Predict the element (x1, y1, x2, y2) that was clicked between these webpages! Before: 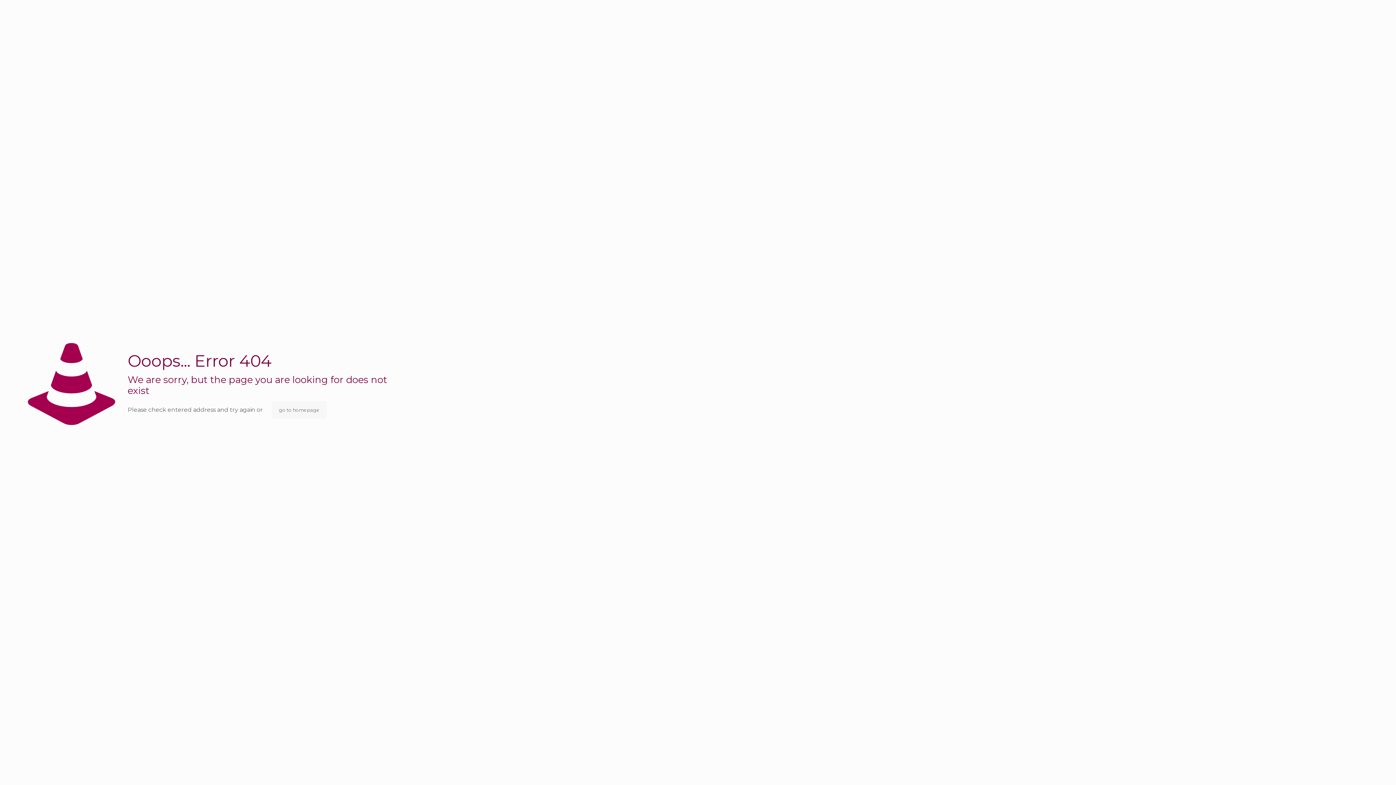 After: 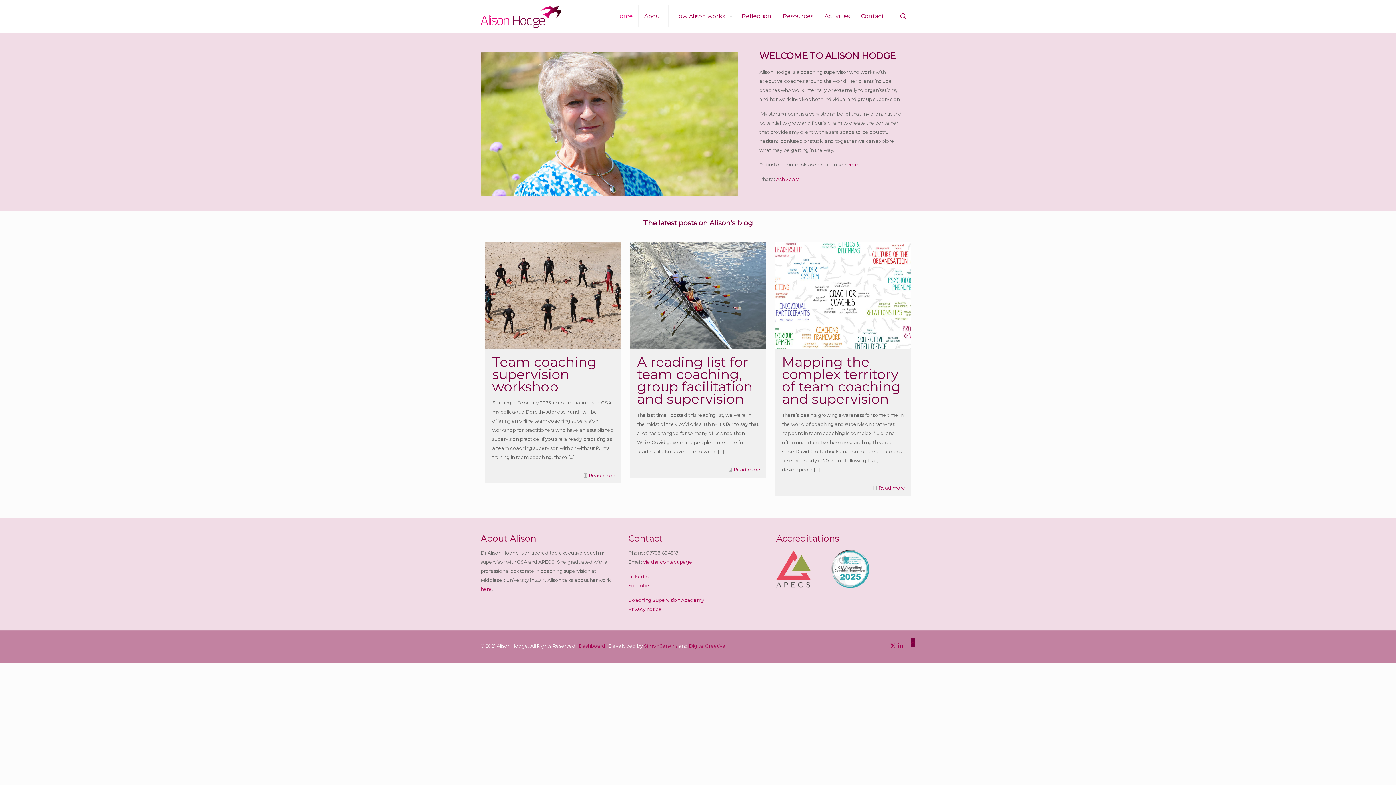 Action: bbox: (271, 401, 327, 418) label: go to homepage